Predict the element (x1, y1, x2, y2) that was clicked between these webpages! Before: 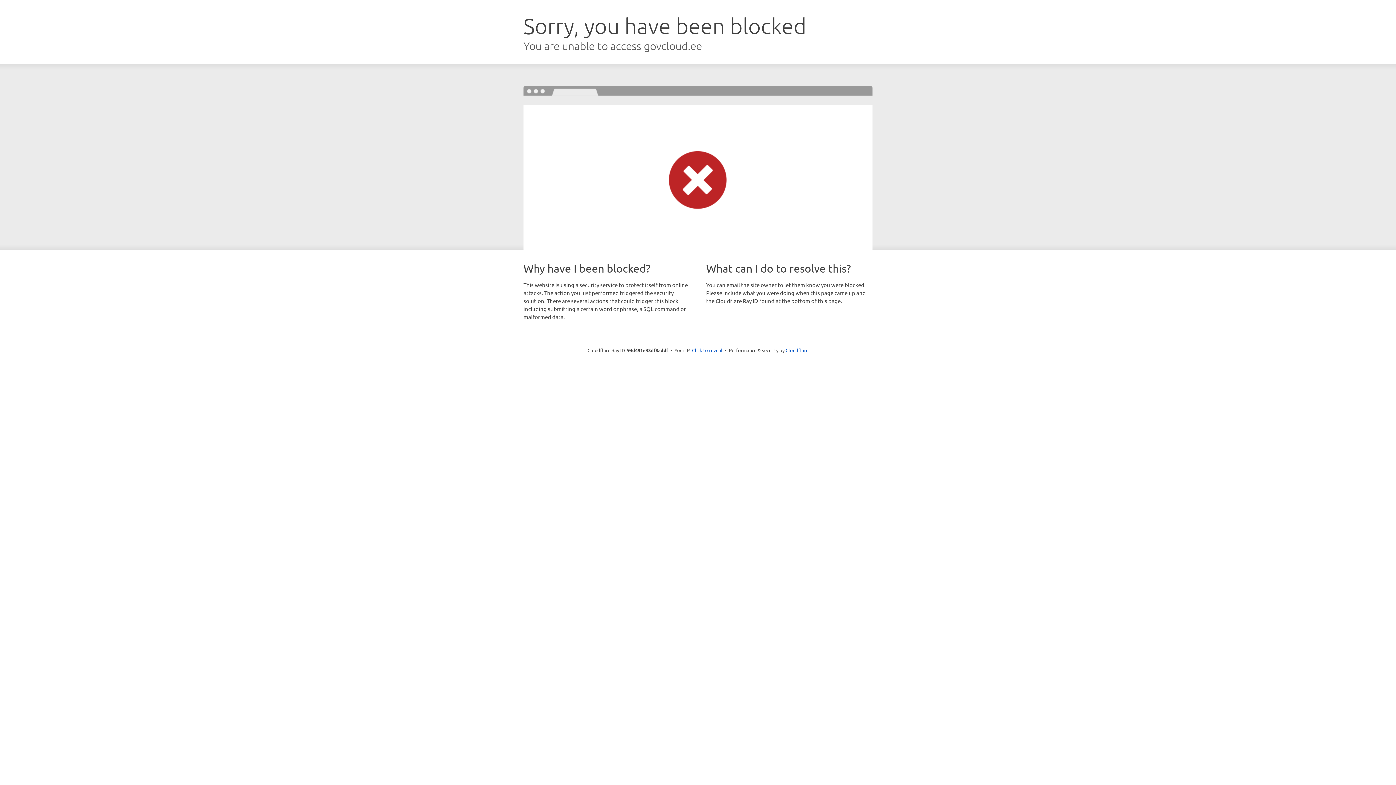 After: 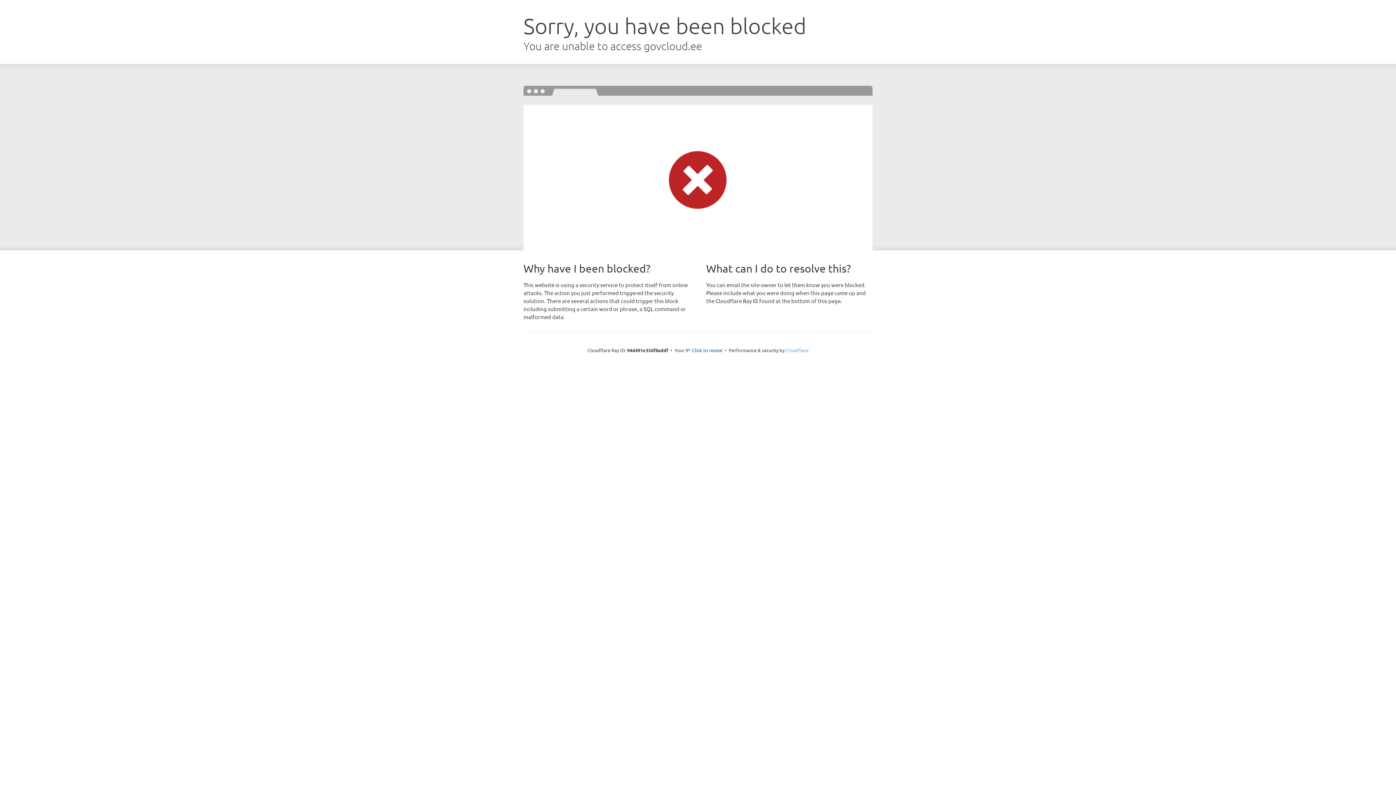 Action: bbox: (785, 347, 808, 353) label: Cloudflare